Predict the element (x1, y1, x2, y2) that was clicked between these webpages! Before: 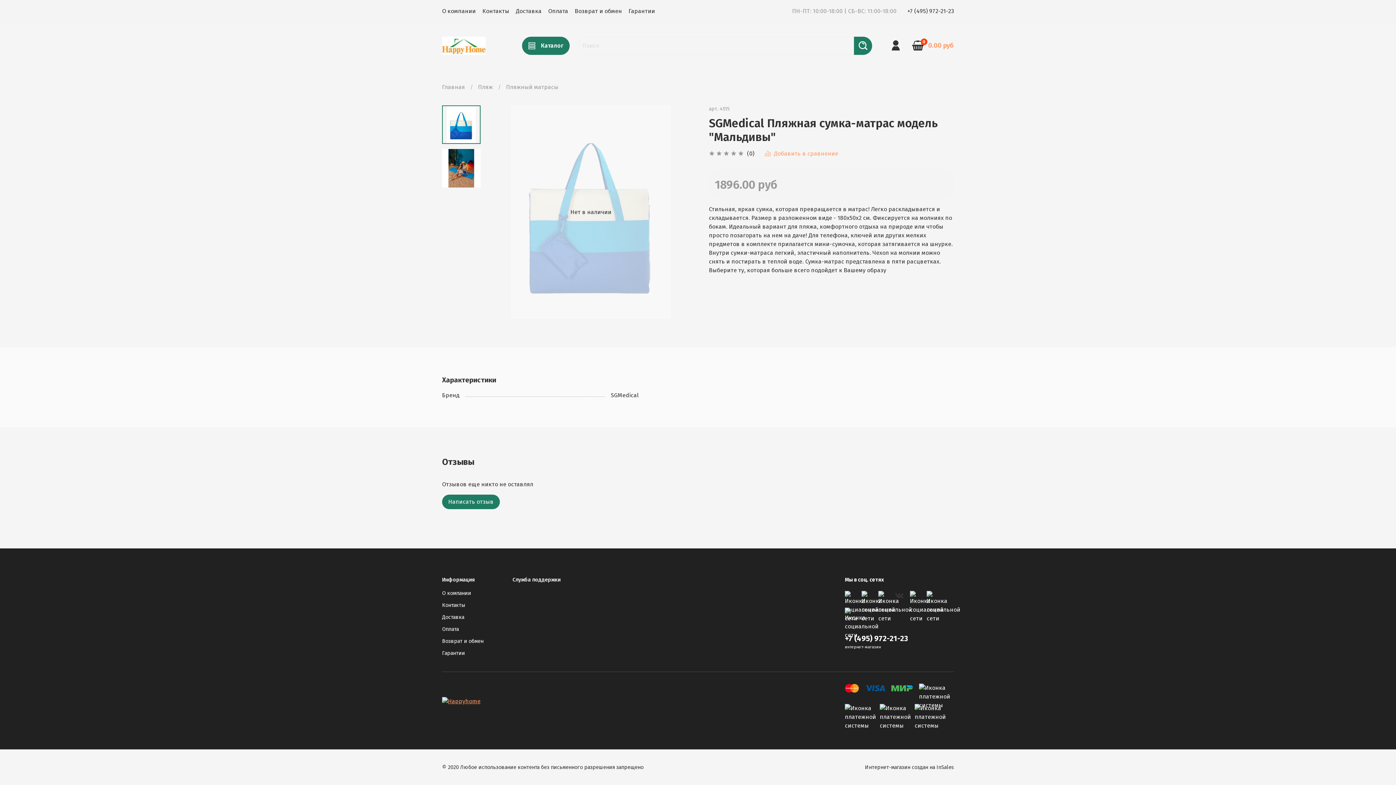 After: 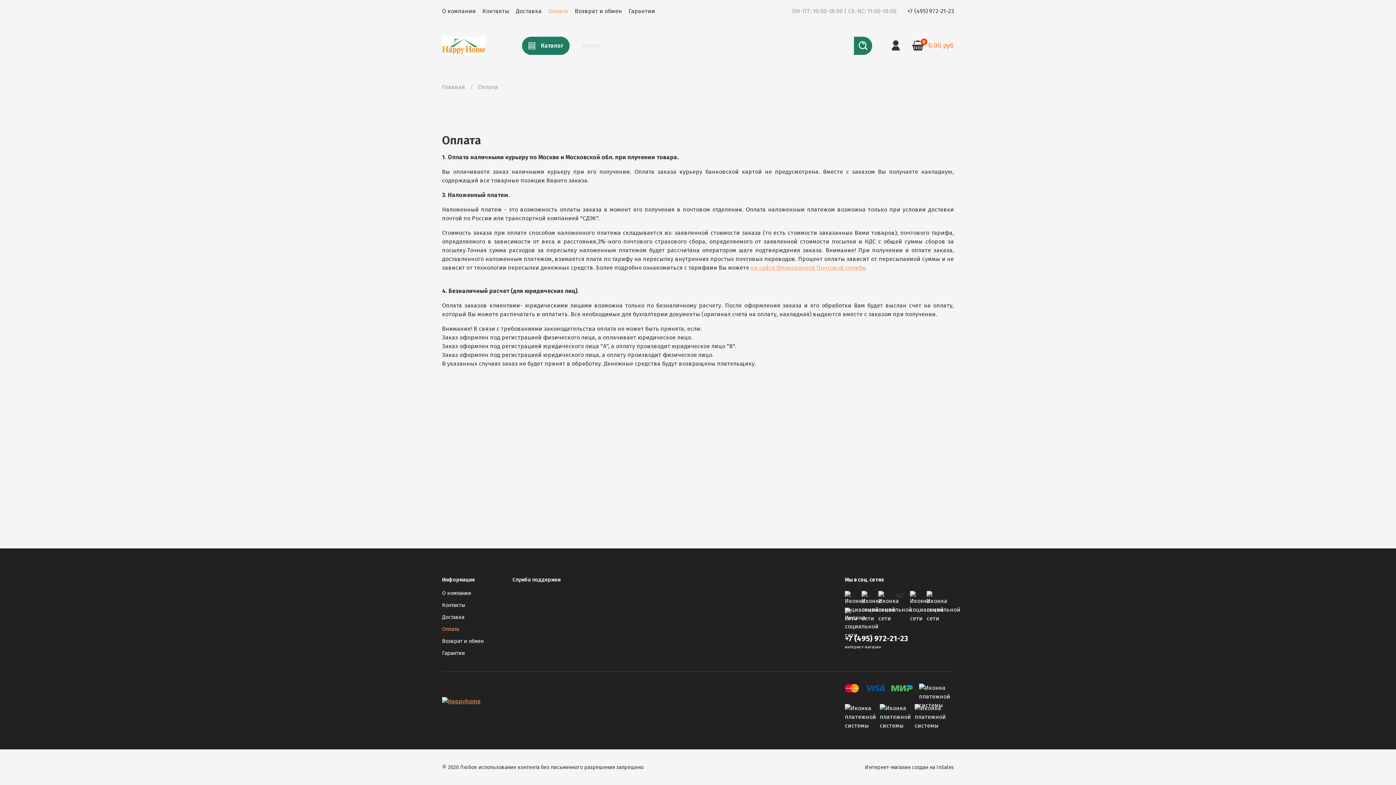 Action: label: Оплата bbox: (548, 7, 568, 14)